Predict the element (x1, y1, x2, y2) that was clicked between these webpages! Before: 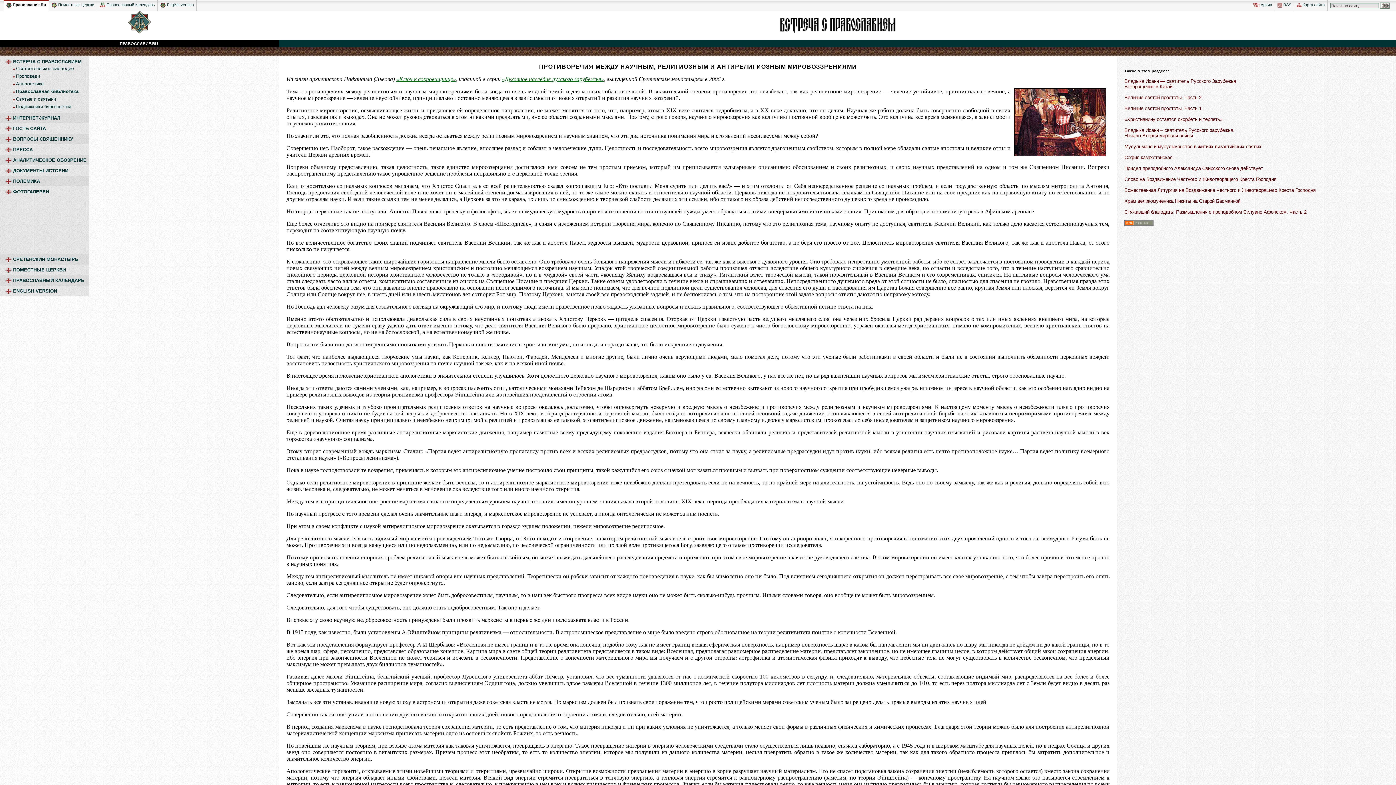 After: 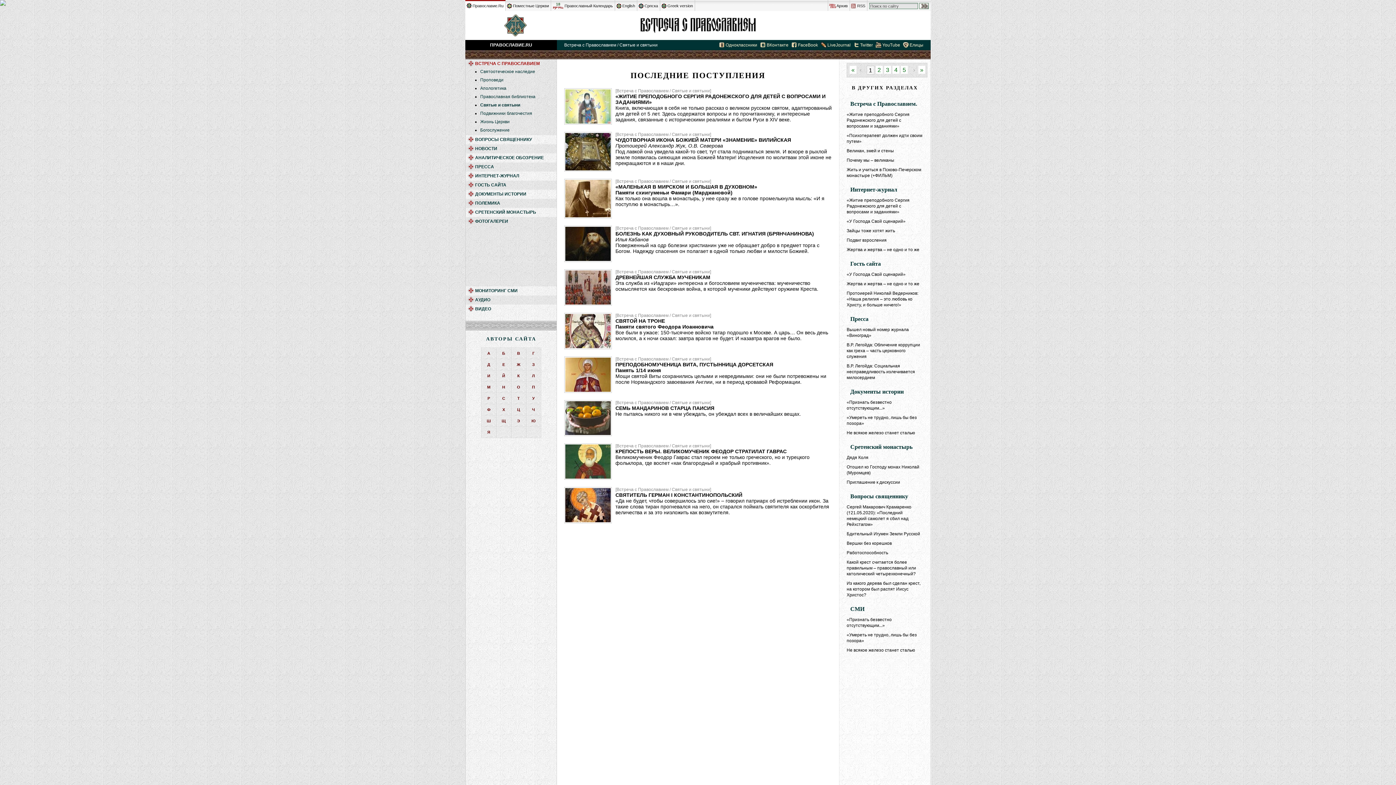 Action: bbox: (13, 95, 86, 102) label: Святые и святыни